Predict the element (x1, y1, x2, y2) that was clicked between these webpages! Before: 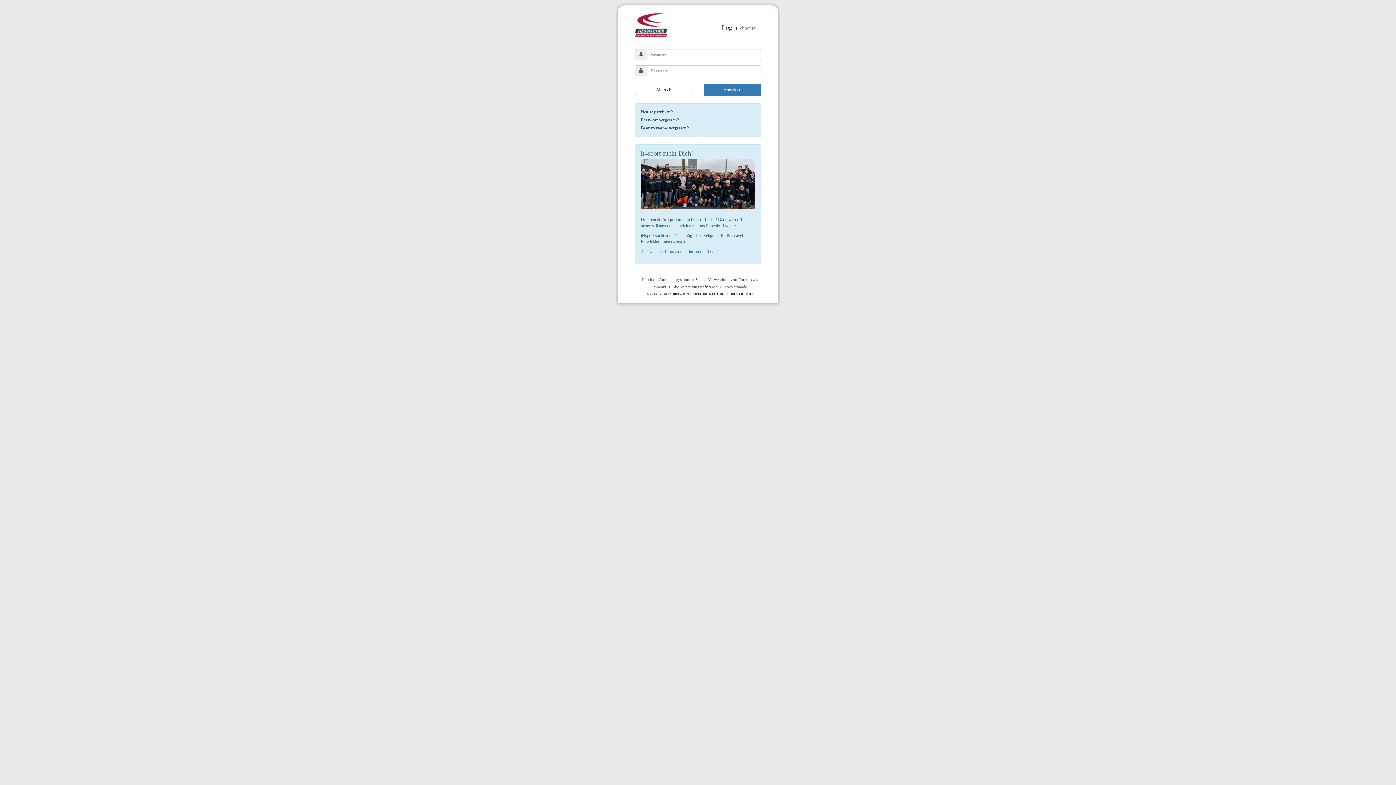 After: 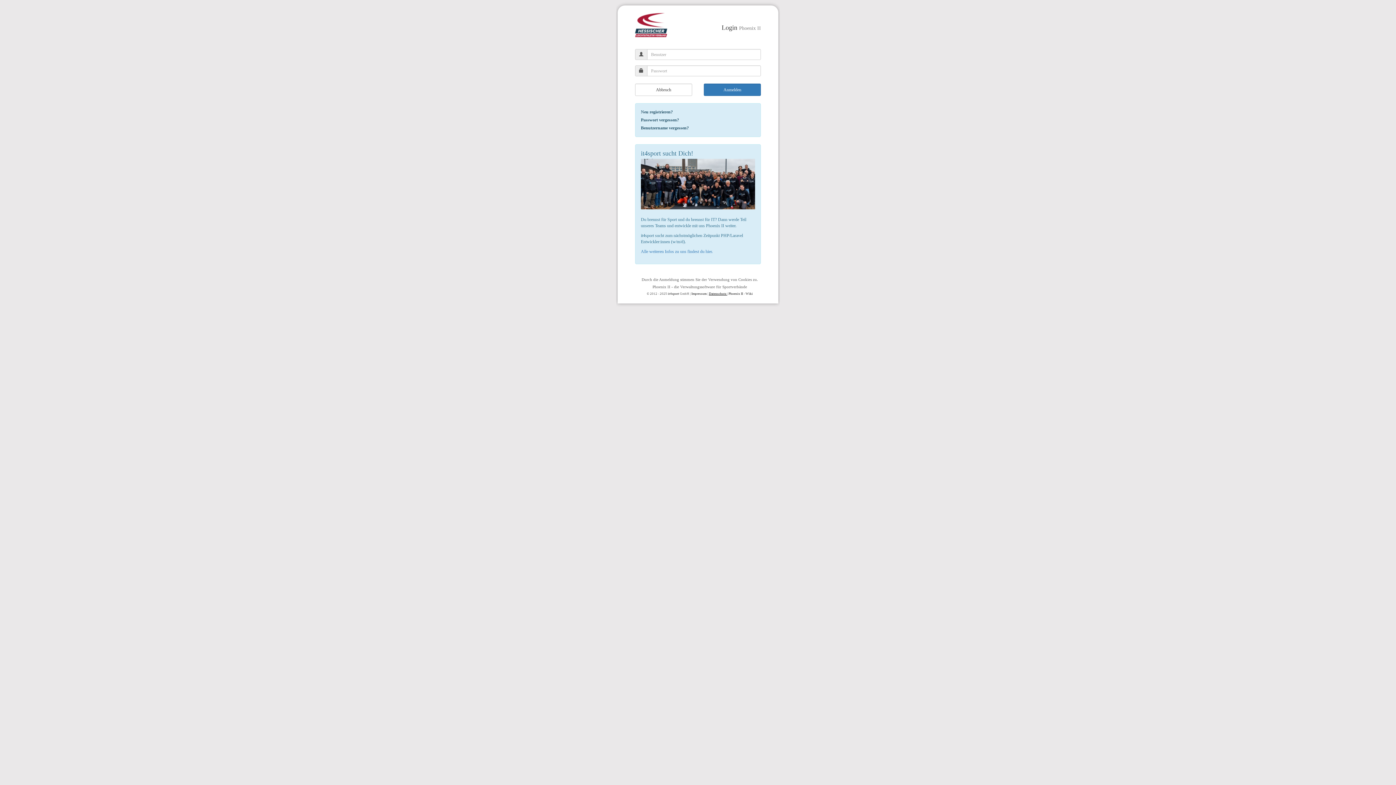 Action: bbox: (709, 292, 727, 295) label: Datenschutz 